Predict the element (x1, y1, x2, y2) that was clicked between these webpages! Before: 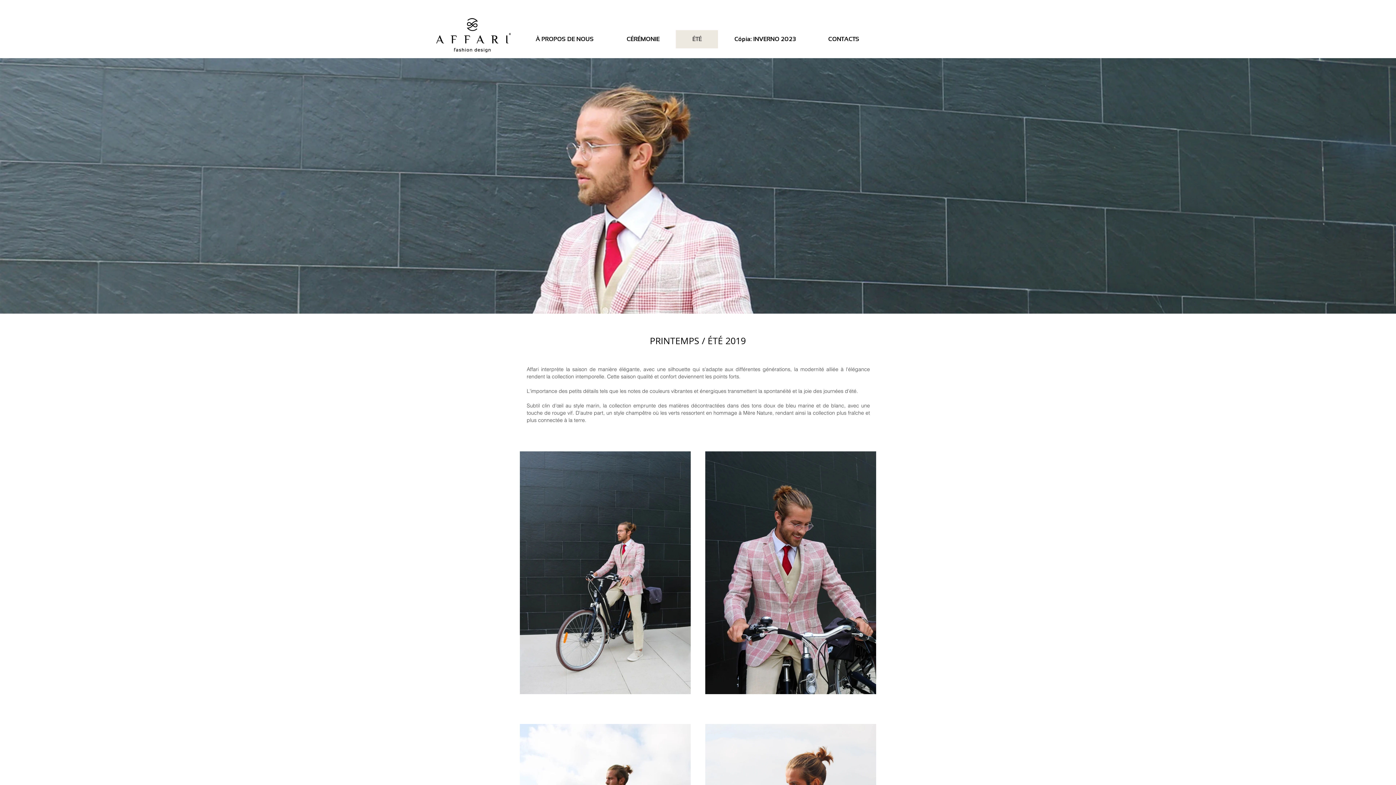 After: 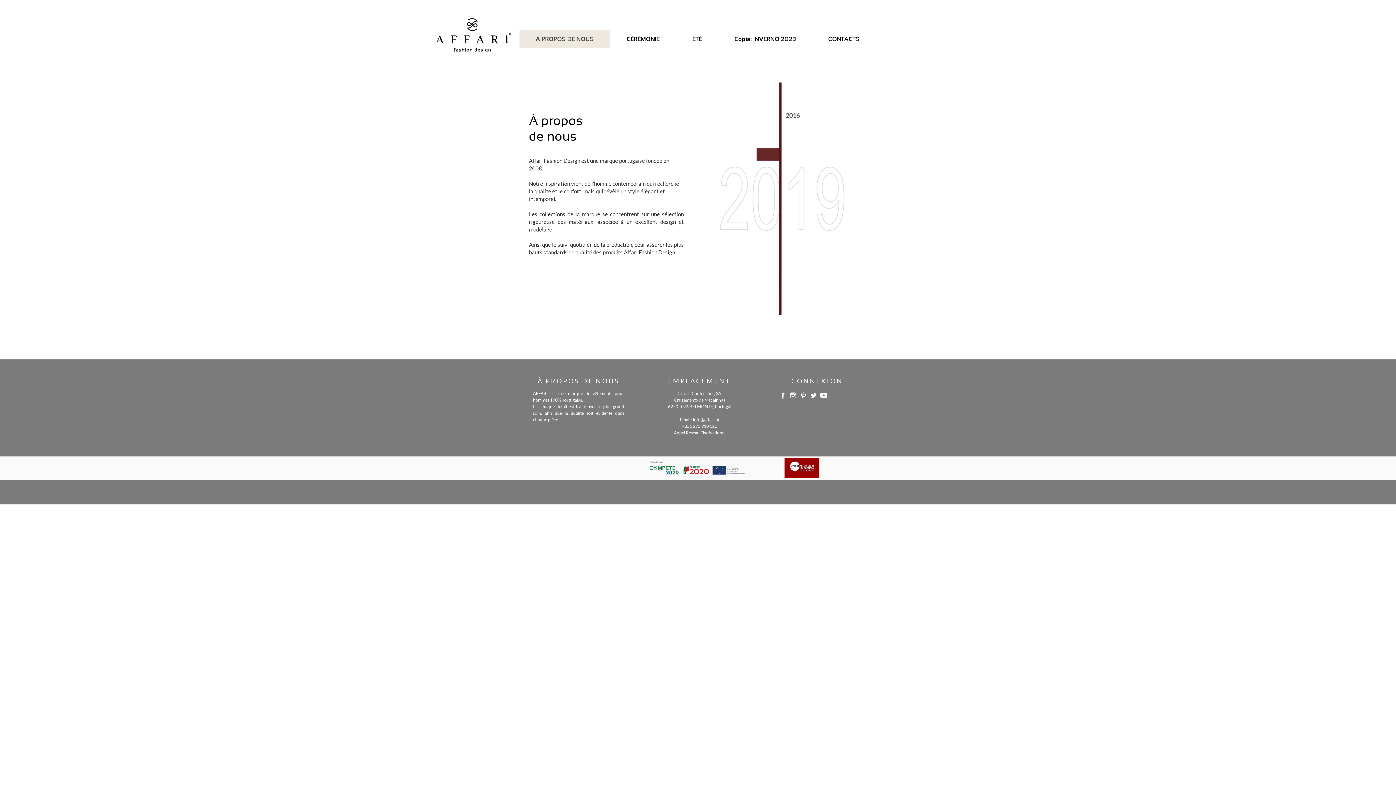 Action: label: À PROPOS DE NOUS bbox: (519, 30, 610, 48)